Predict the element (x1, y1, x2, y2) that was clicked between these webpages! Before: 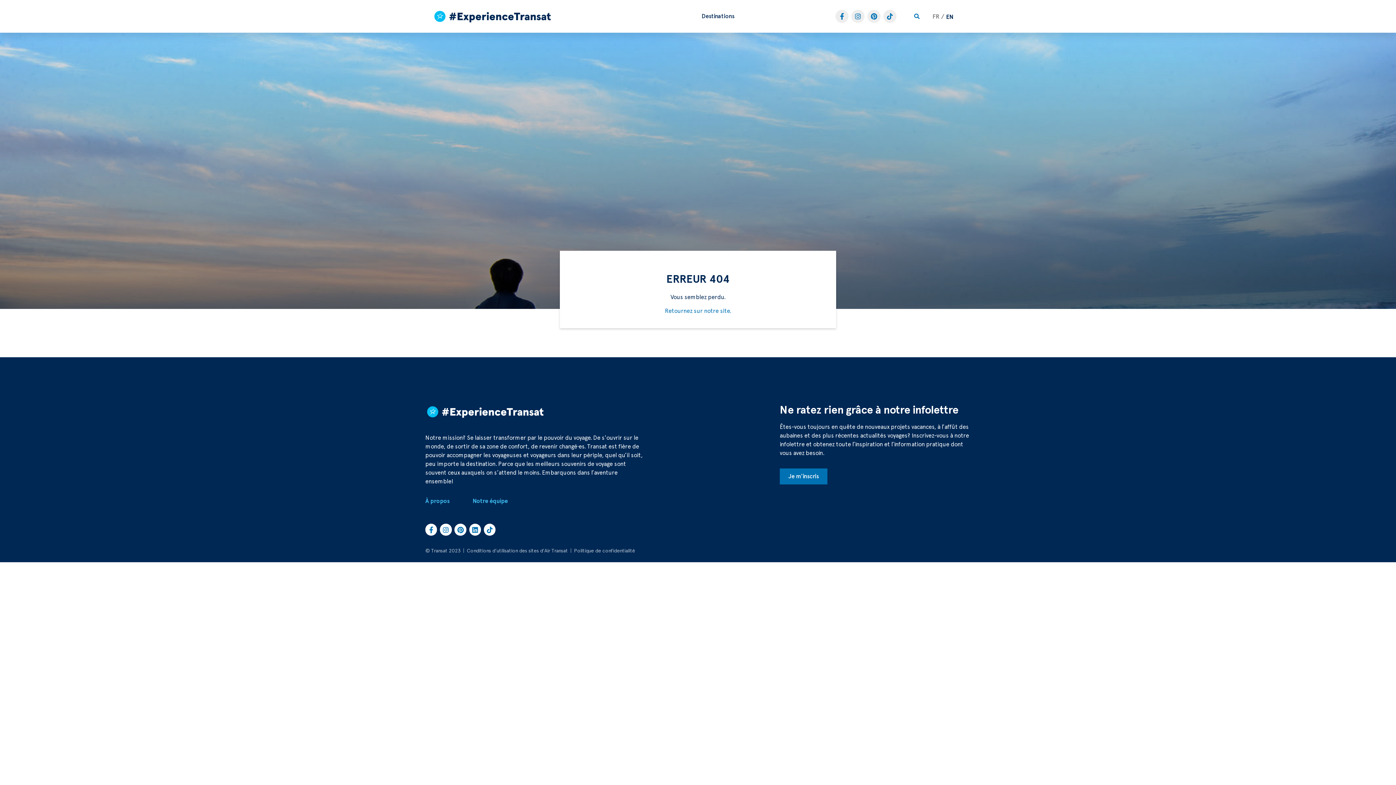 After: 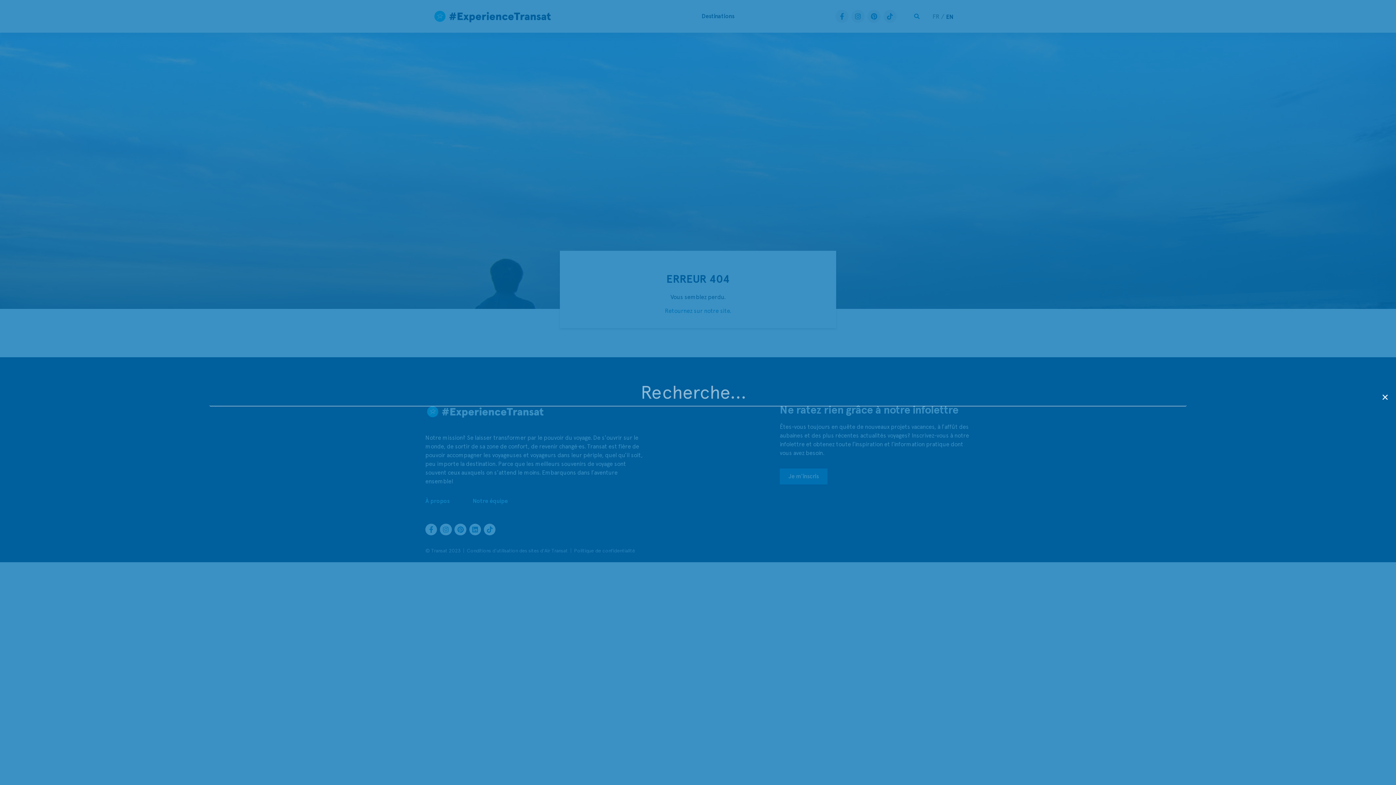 Action: bbox: (911, 10, 922, 21) label: Search